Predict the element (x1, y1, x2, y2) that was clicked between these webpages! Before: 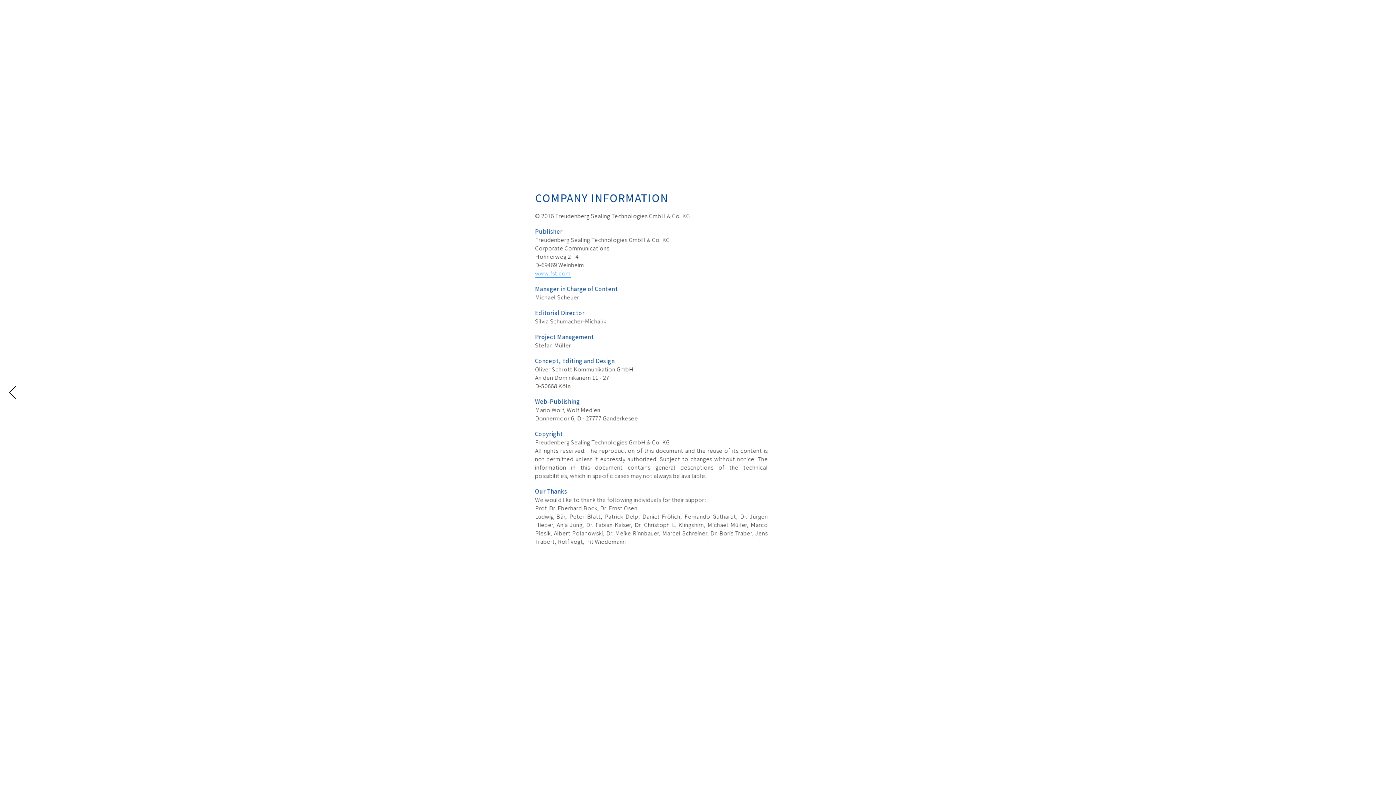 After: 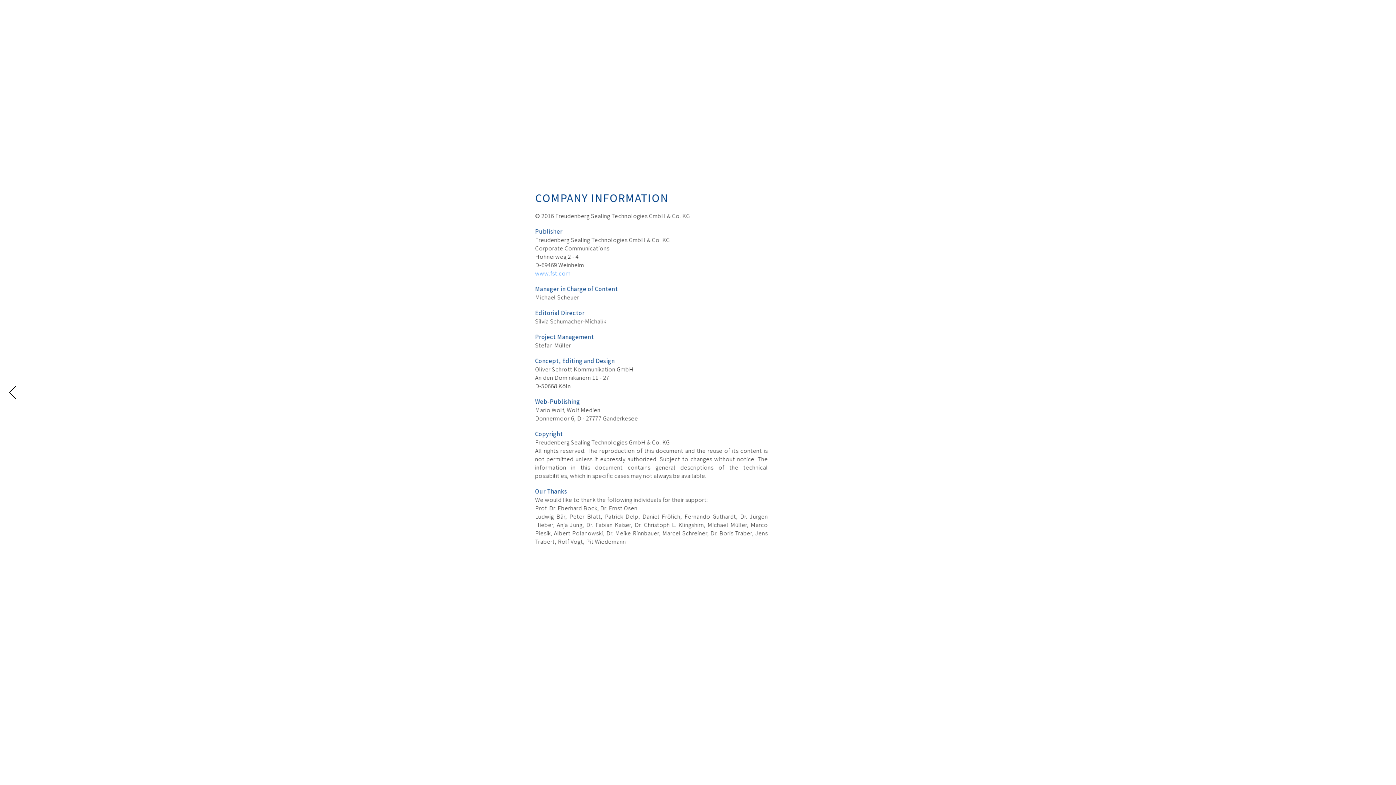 Action: label: www.fst.com bbox: (535, 269, 570, 277)